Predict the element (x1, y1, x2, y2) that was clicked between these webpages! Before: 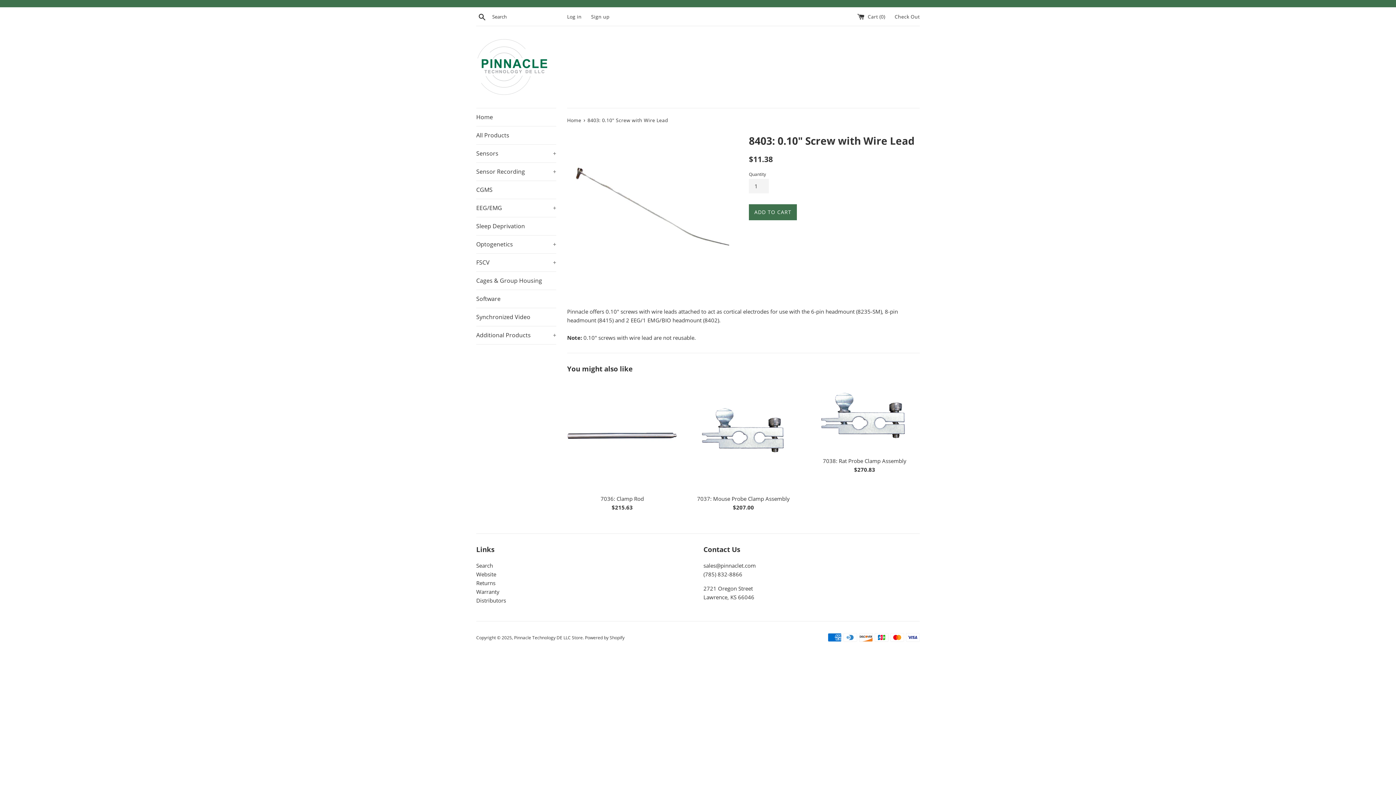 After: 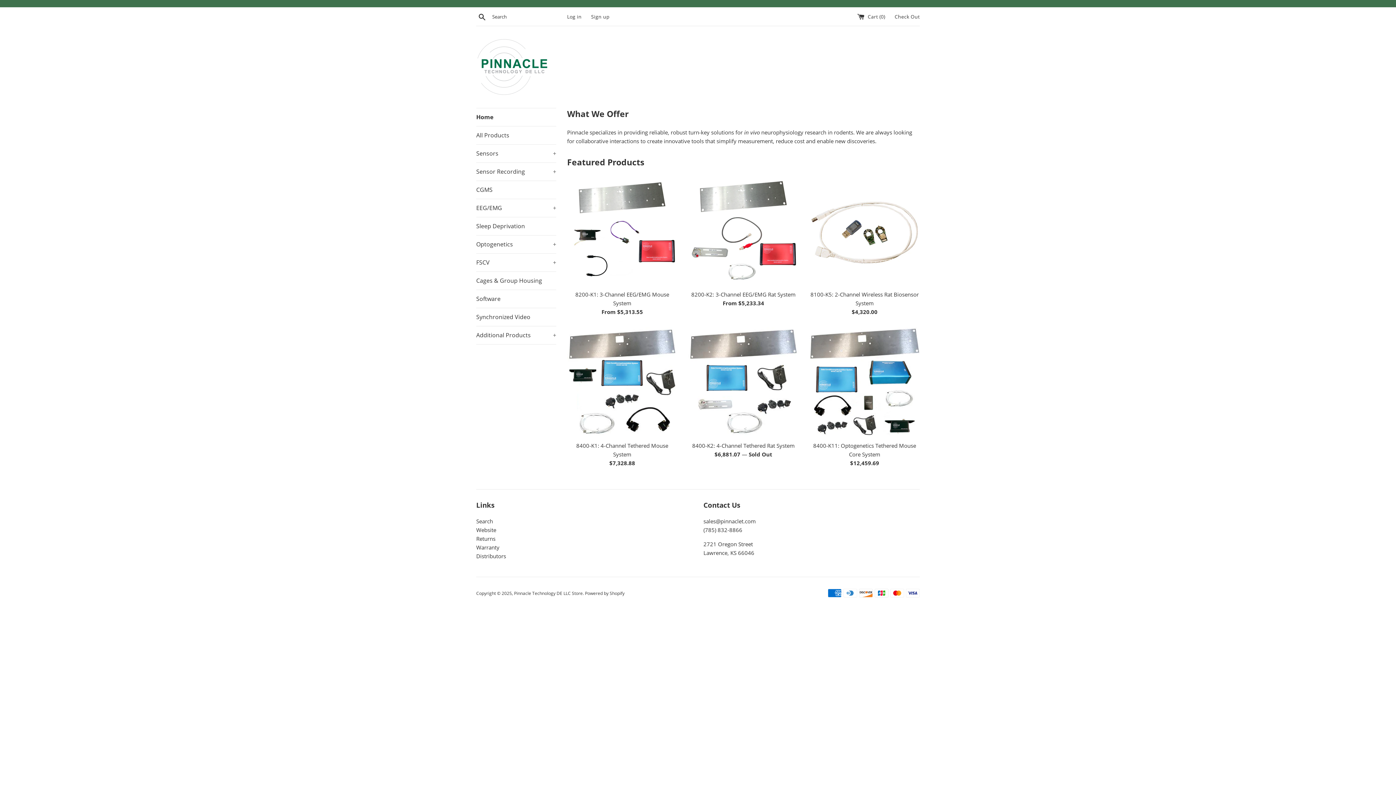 Action: label: Home bbox: (476, 108, 556, 126)